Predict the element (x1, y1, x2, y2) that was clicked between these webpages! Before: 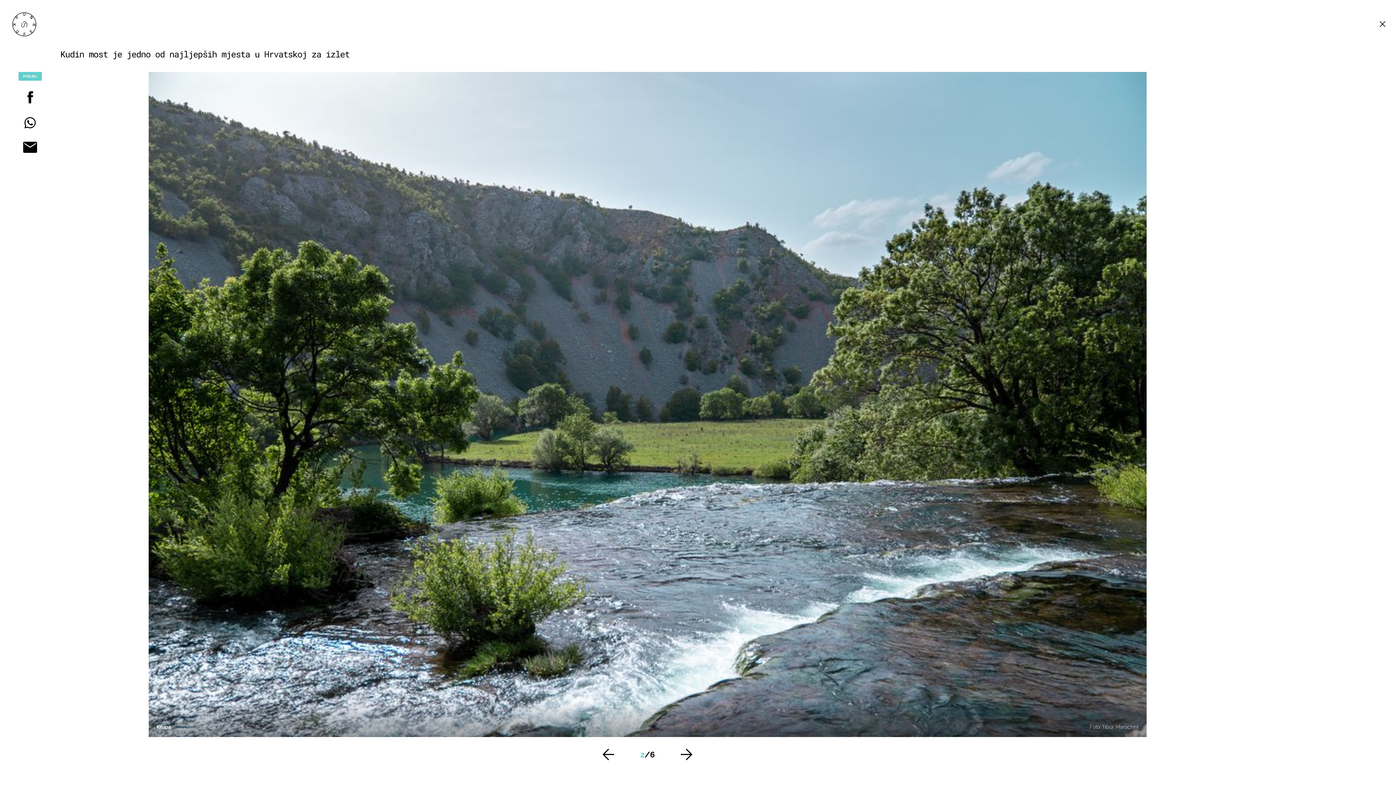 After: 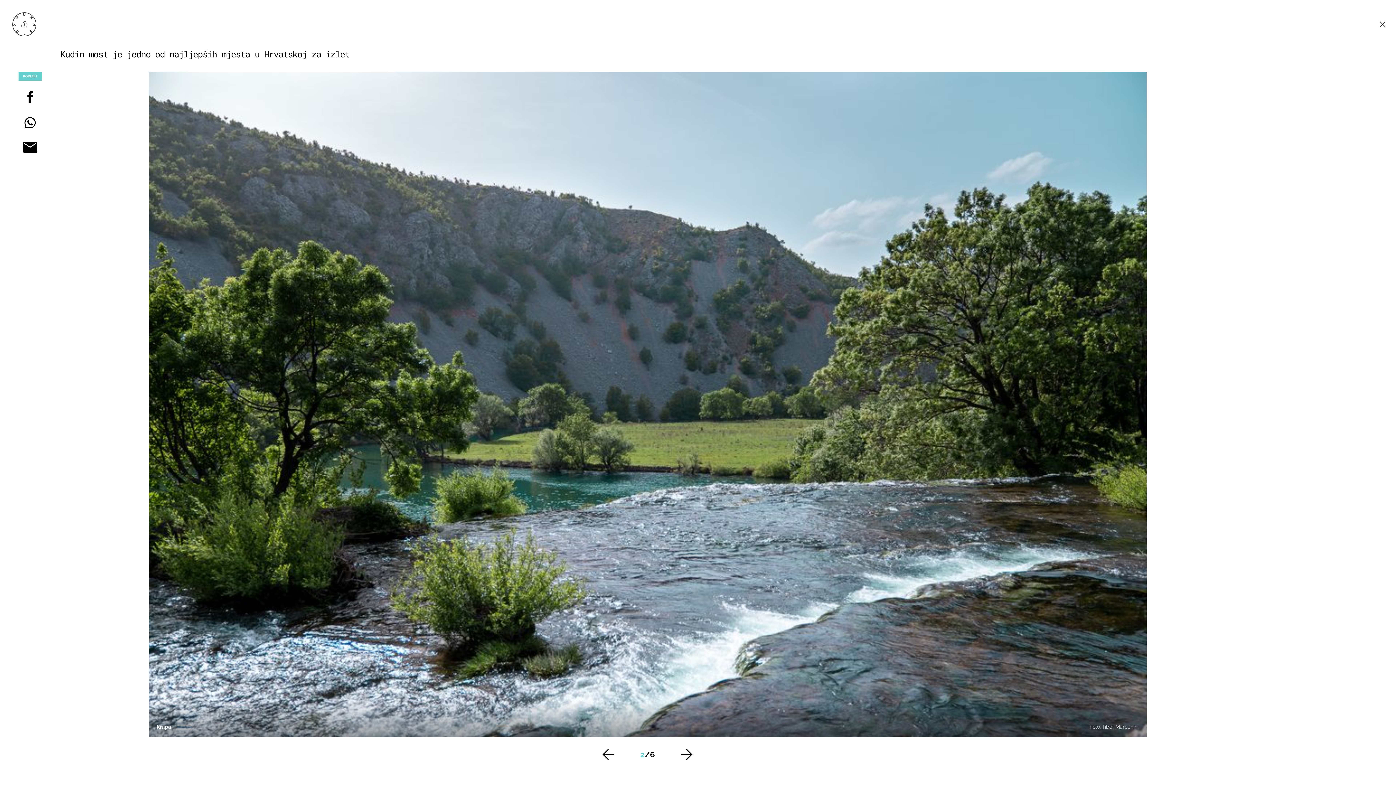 Action: bbox: (0, 114, 60, 131)